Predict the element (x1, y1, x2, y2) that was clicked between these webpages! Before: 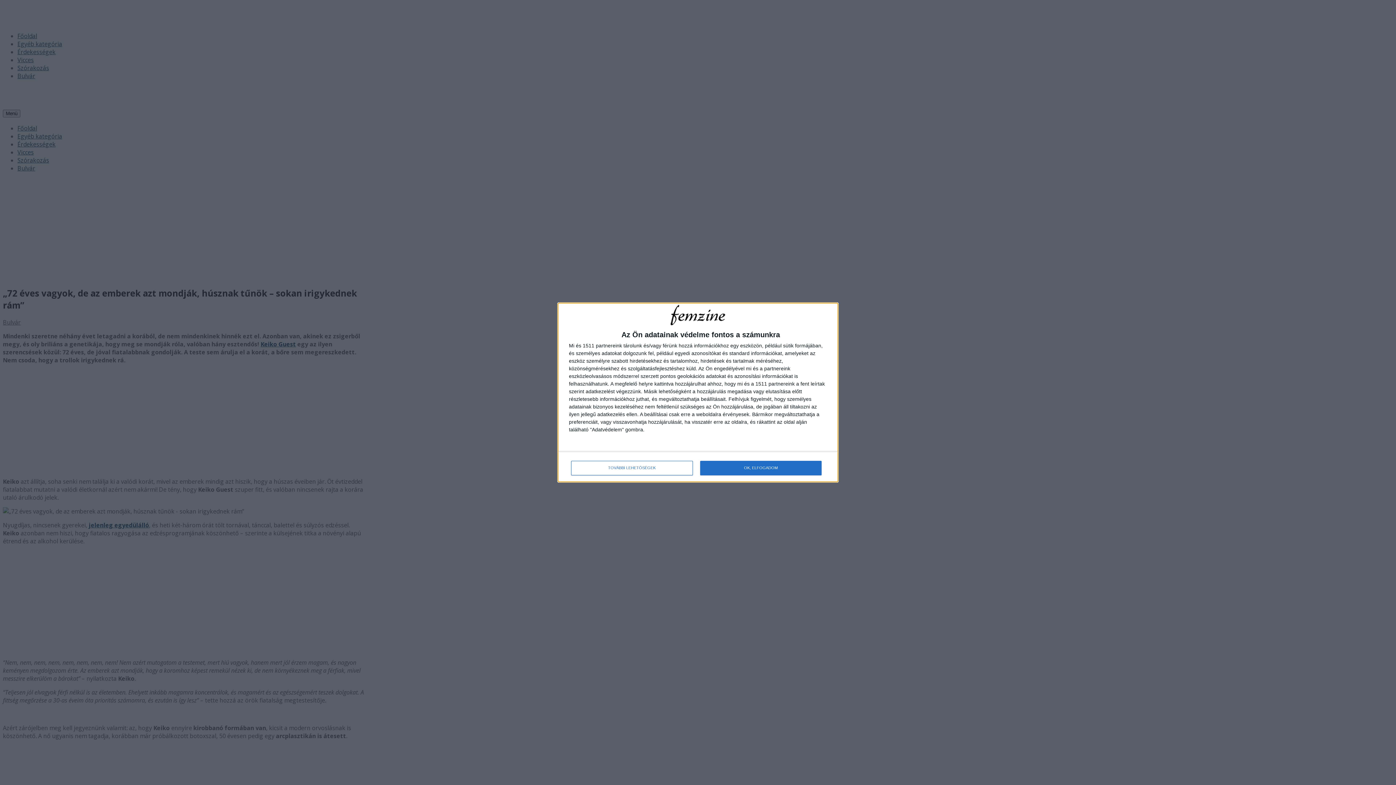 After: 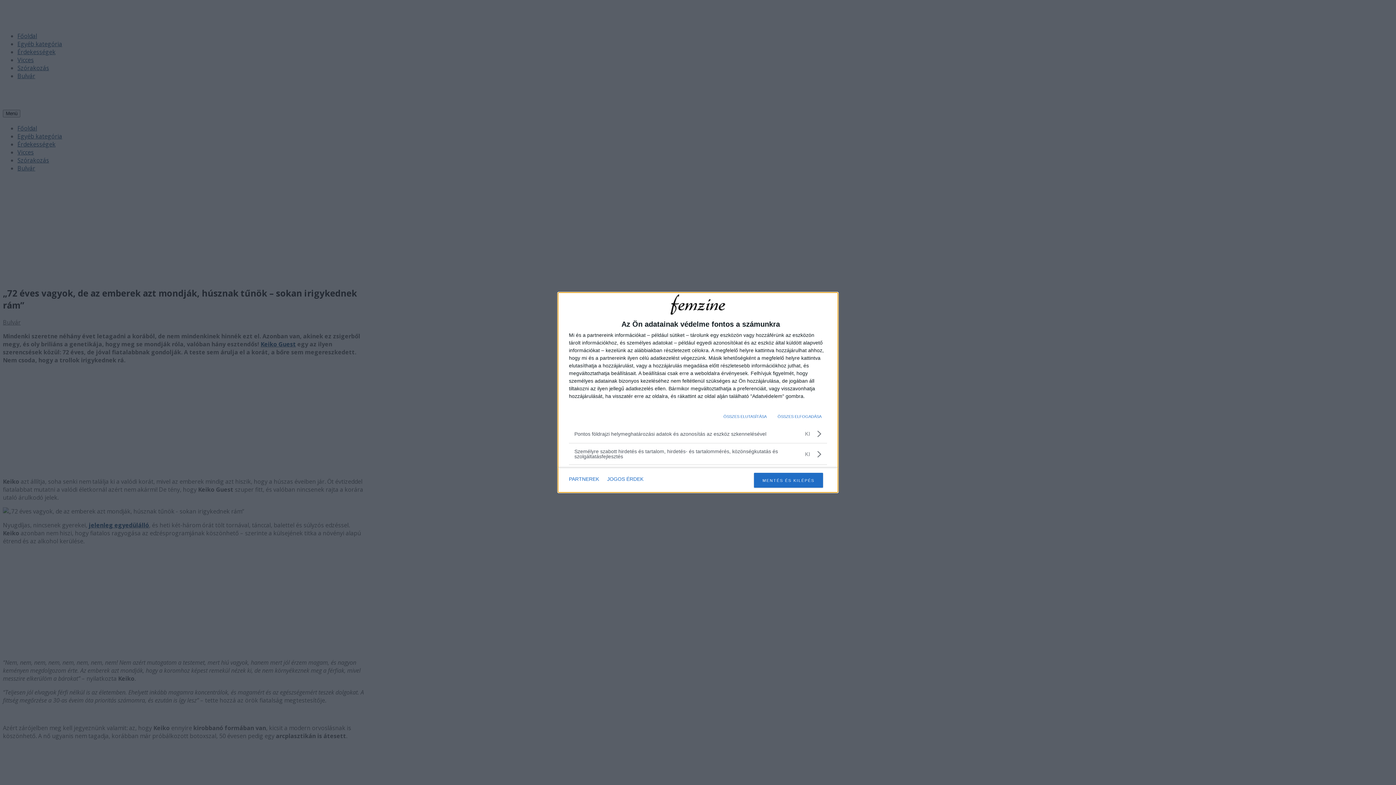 Action: label: TOVÁBBI LEHETŐSÉGEK bbox: (571, 460, 692, 475)